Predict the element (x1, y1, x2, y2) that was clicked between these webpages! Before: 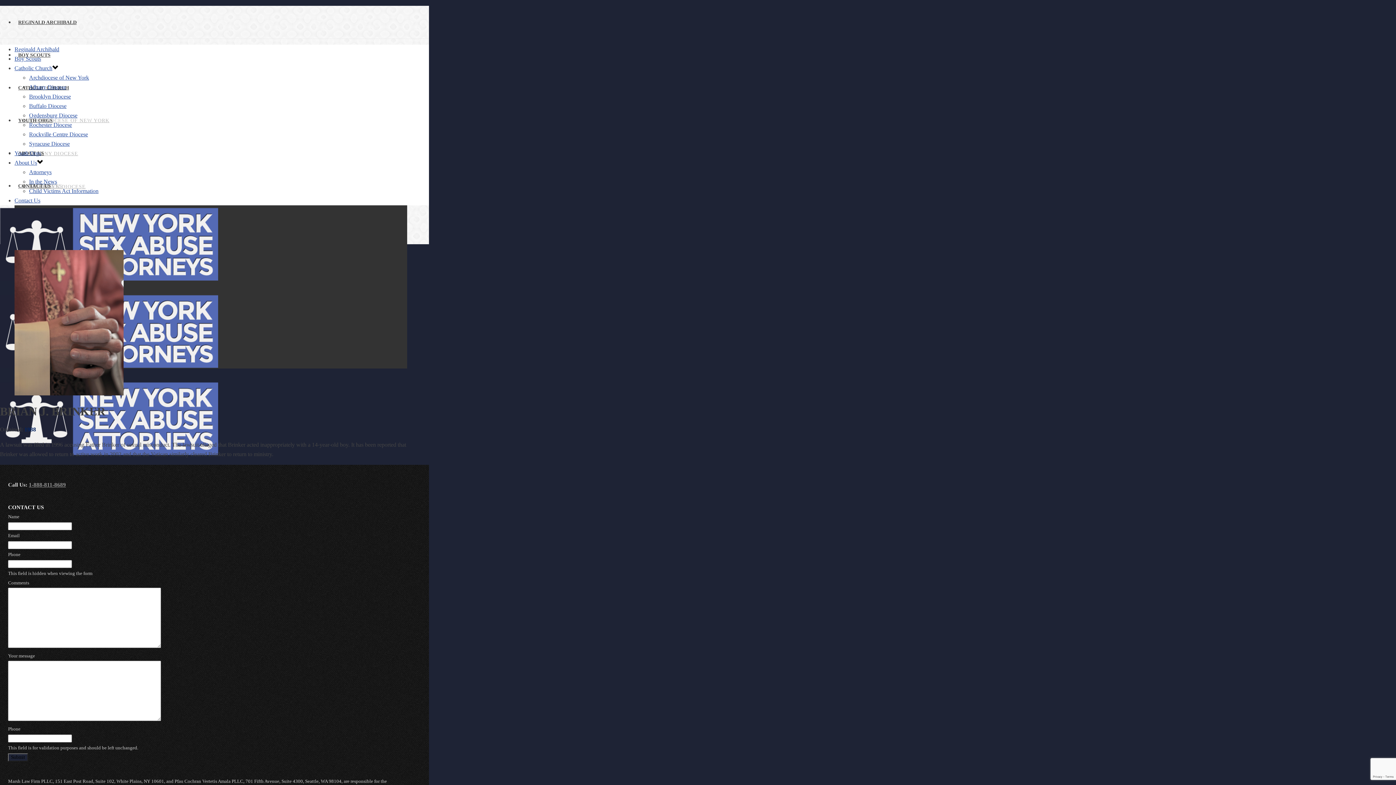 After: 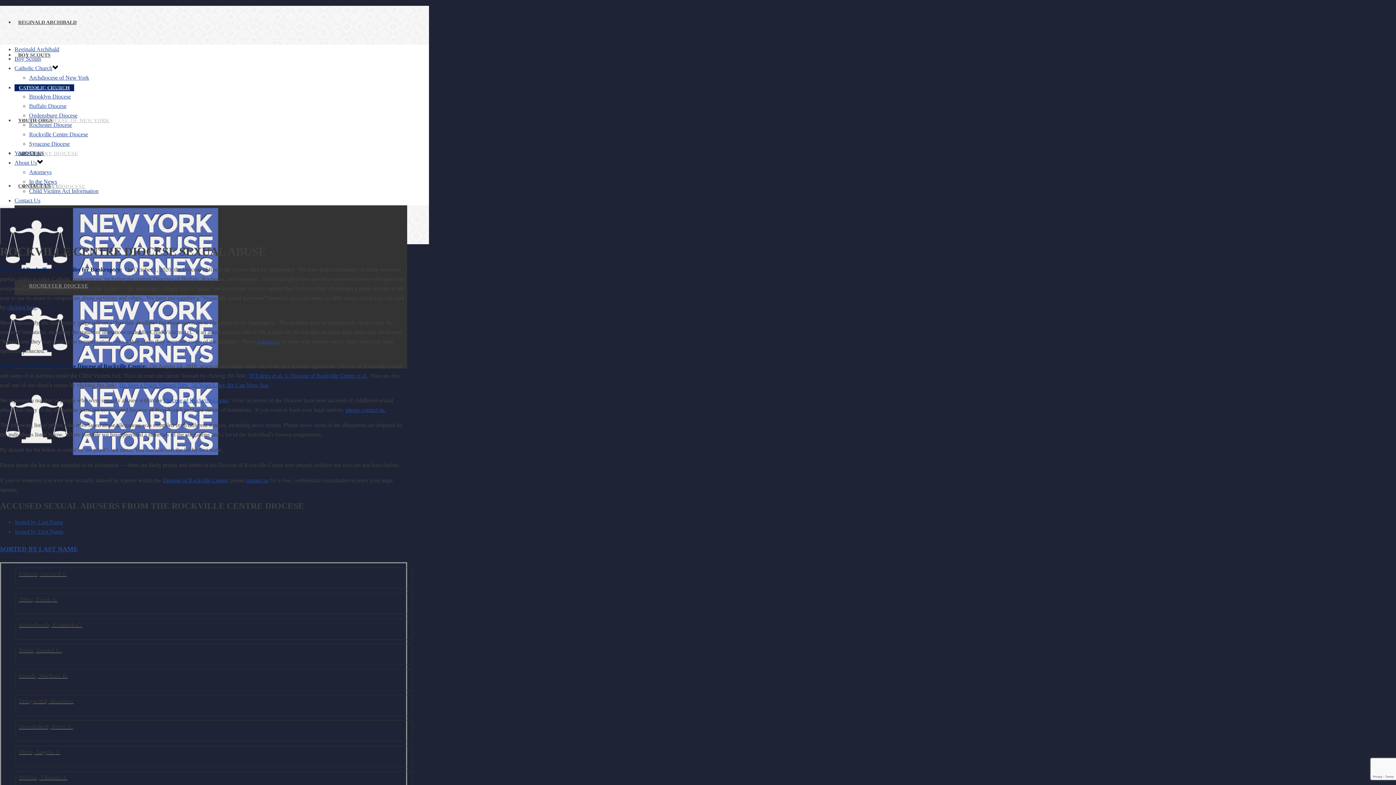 Action: label: Rockville Centre Diocese bbox: (29, 131, 88, 137)